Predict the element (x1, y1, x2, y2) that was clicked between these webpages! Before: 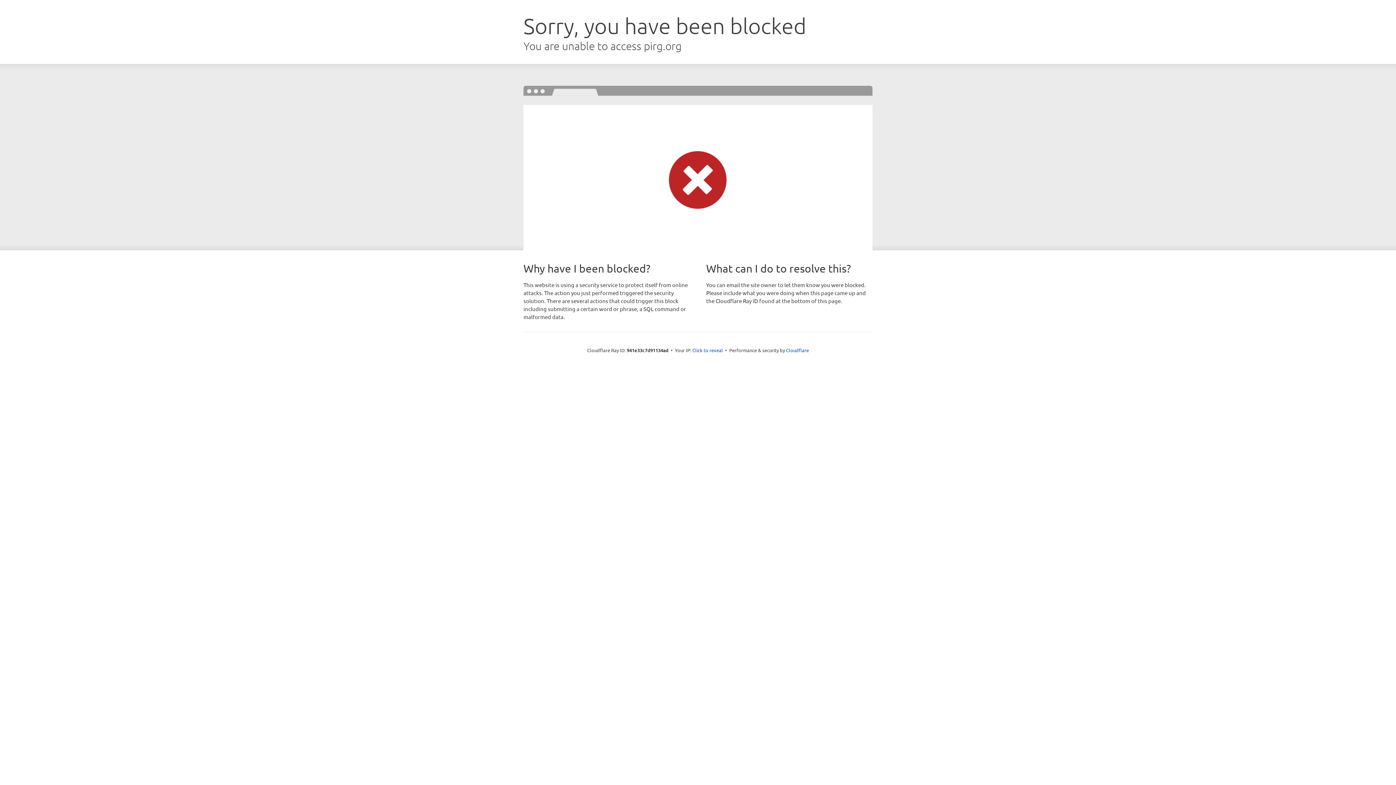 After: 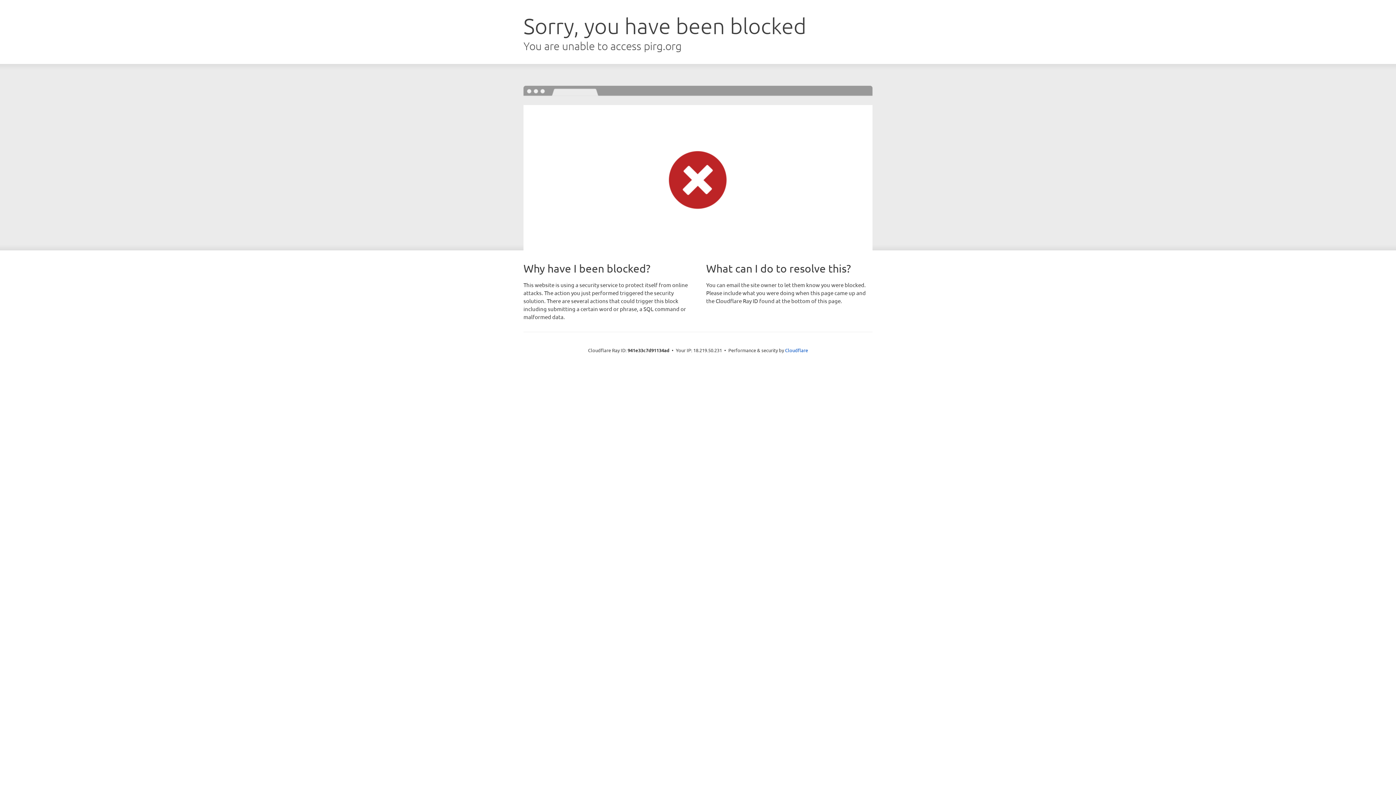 Action: bbox: (692, 346, 723, 353) label: Click to reveal